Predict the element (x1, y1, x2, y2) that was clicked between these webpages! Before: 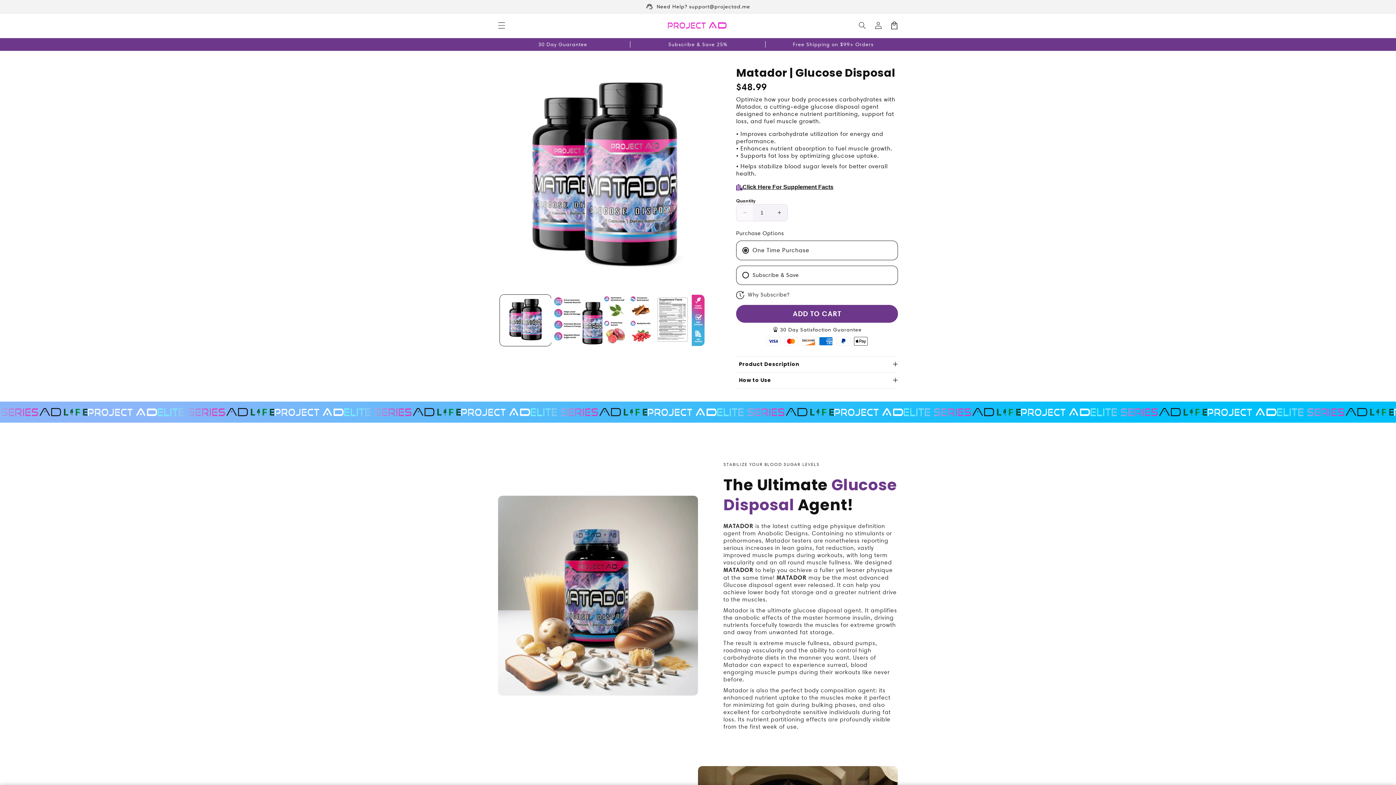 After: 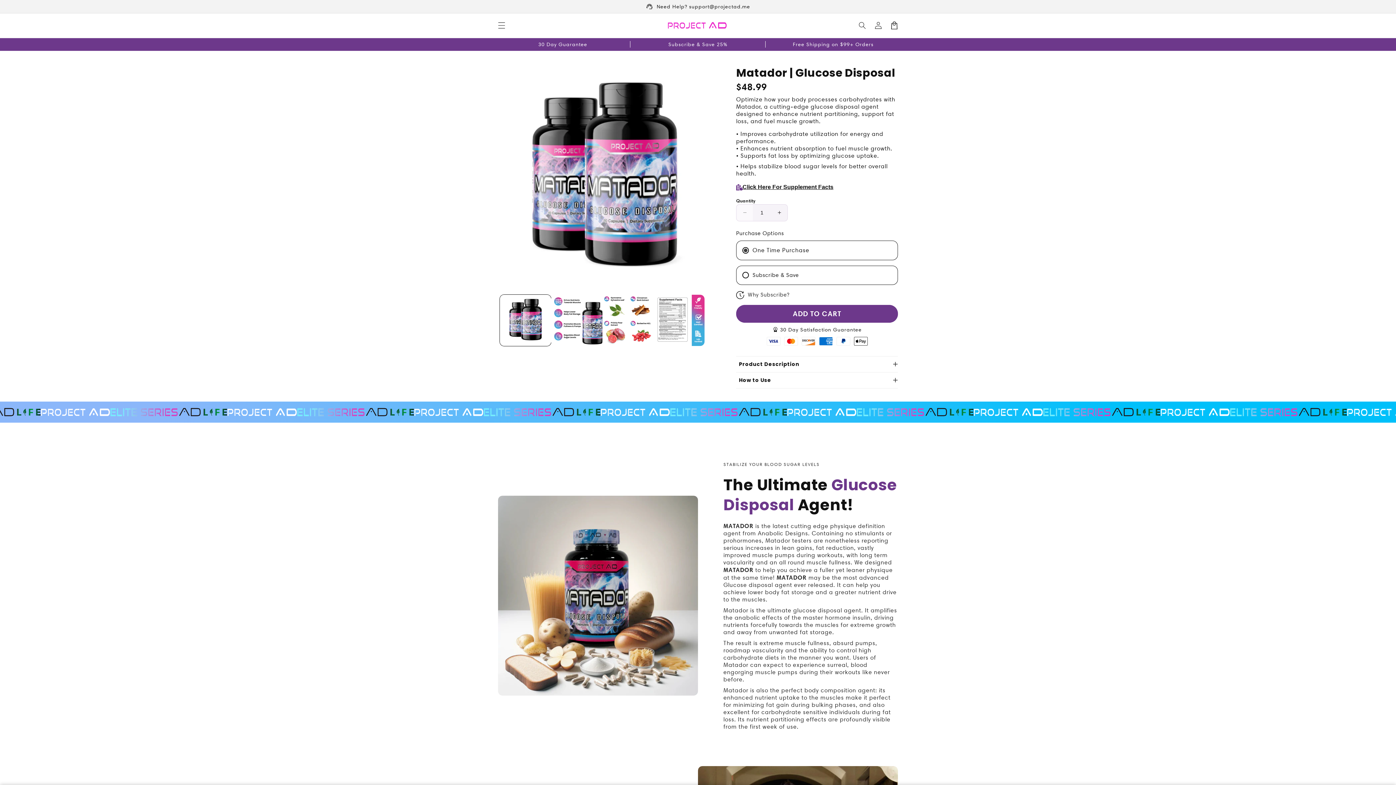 Action: bbox: (736, 204, 753, 221) label: Decrease quantity for Matador | Glucose Disposal